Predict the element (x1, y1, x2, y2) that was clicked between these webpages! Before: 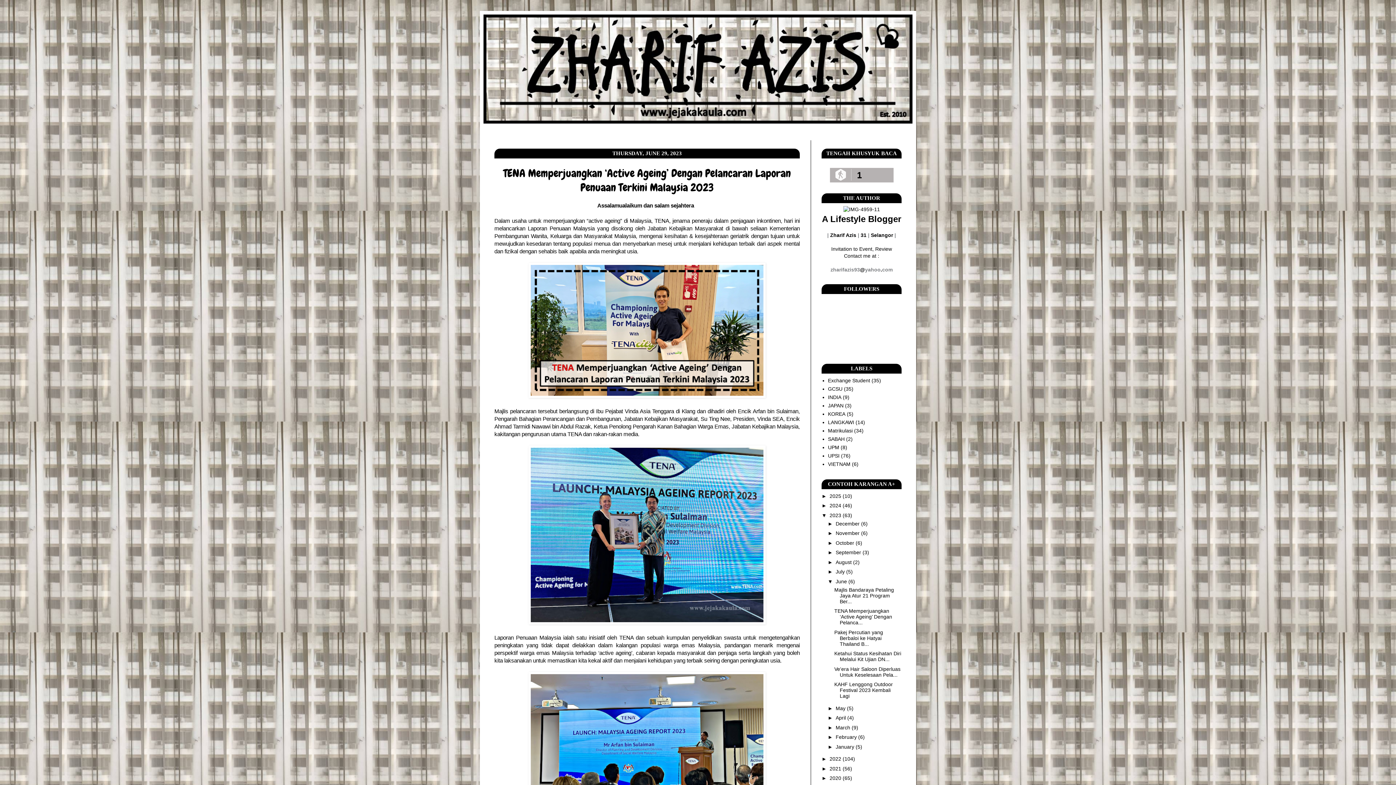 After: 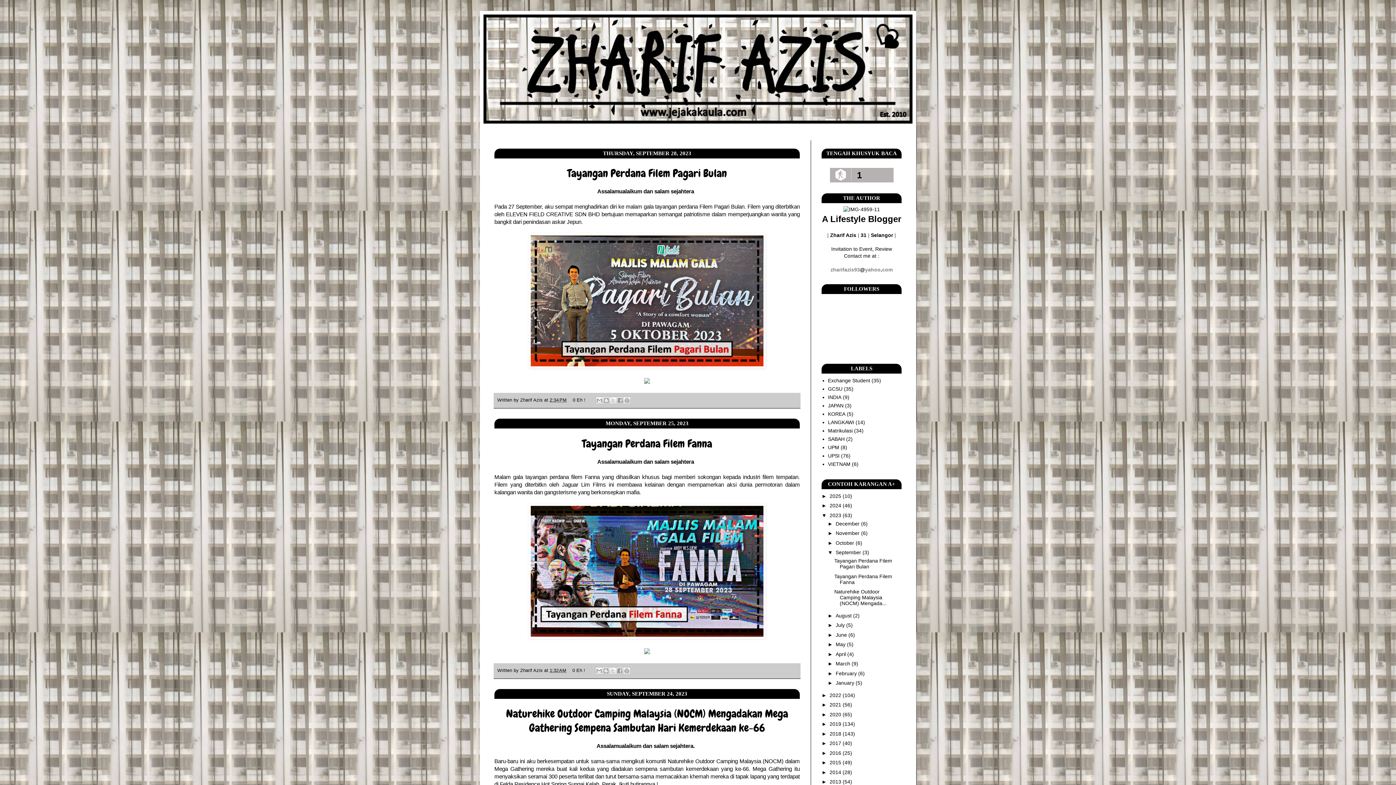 Action: label: September  bbox: (835, 549, 862, 555)